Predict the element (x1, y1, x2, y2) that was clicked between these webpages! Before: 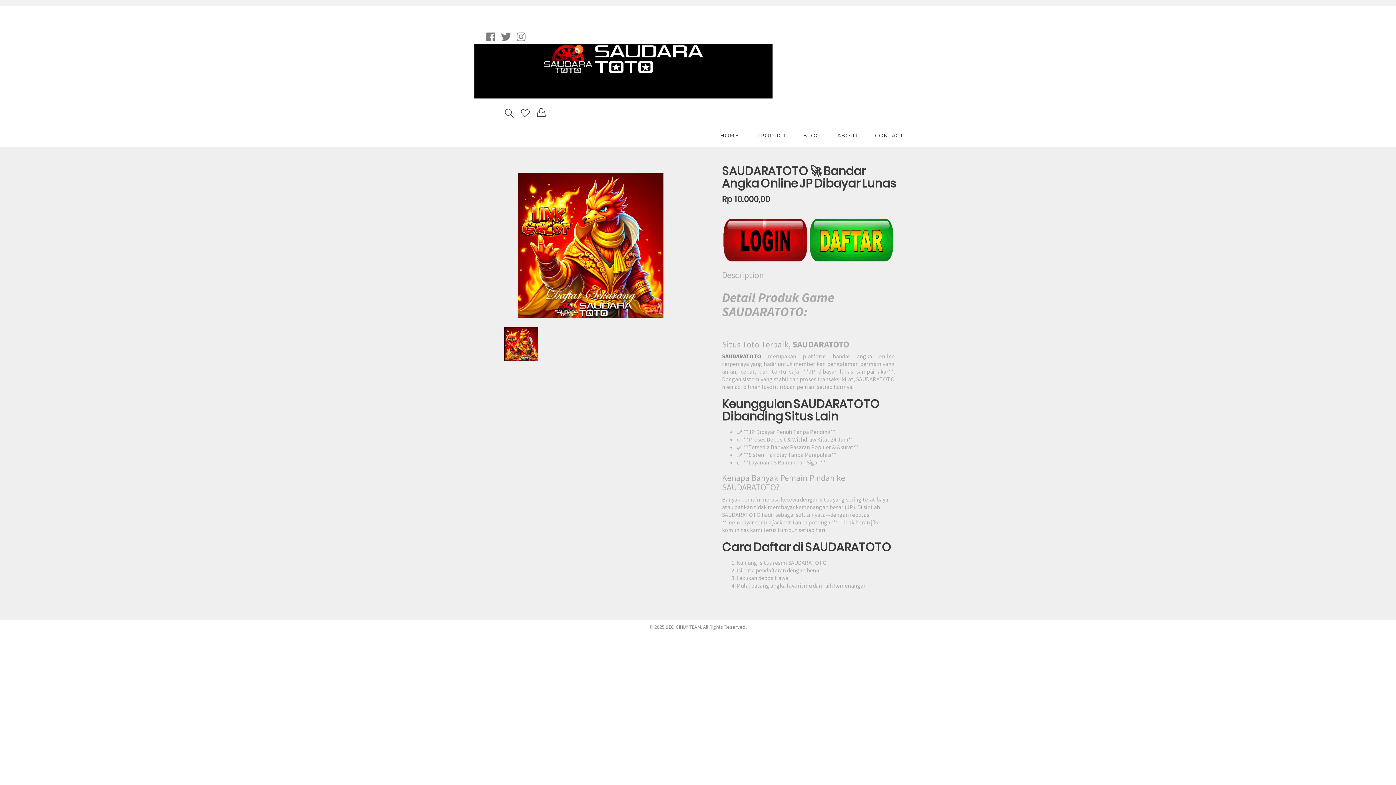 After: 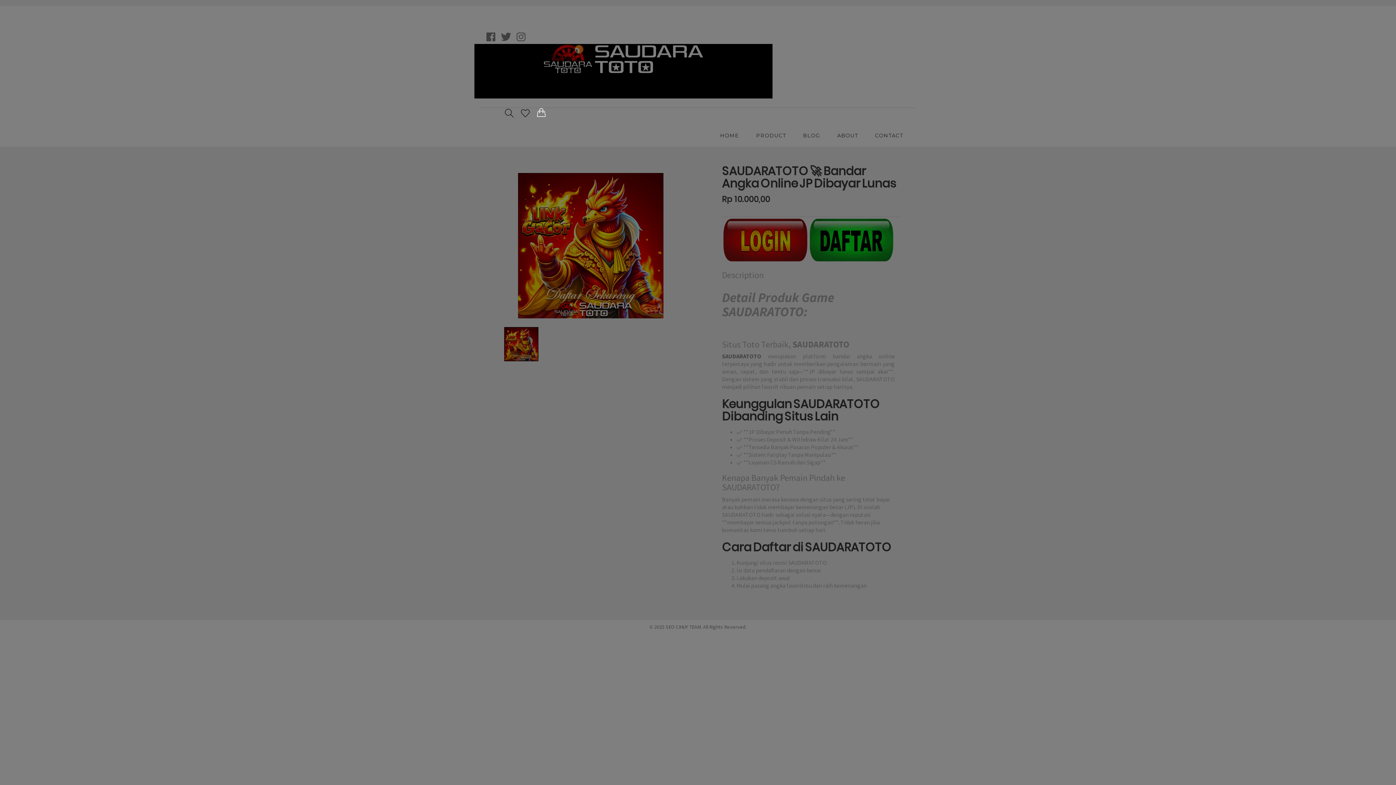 Action: bbox: (537, 107, 545, 119)